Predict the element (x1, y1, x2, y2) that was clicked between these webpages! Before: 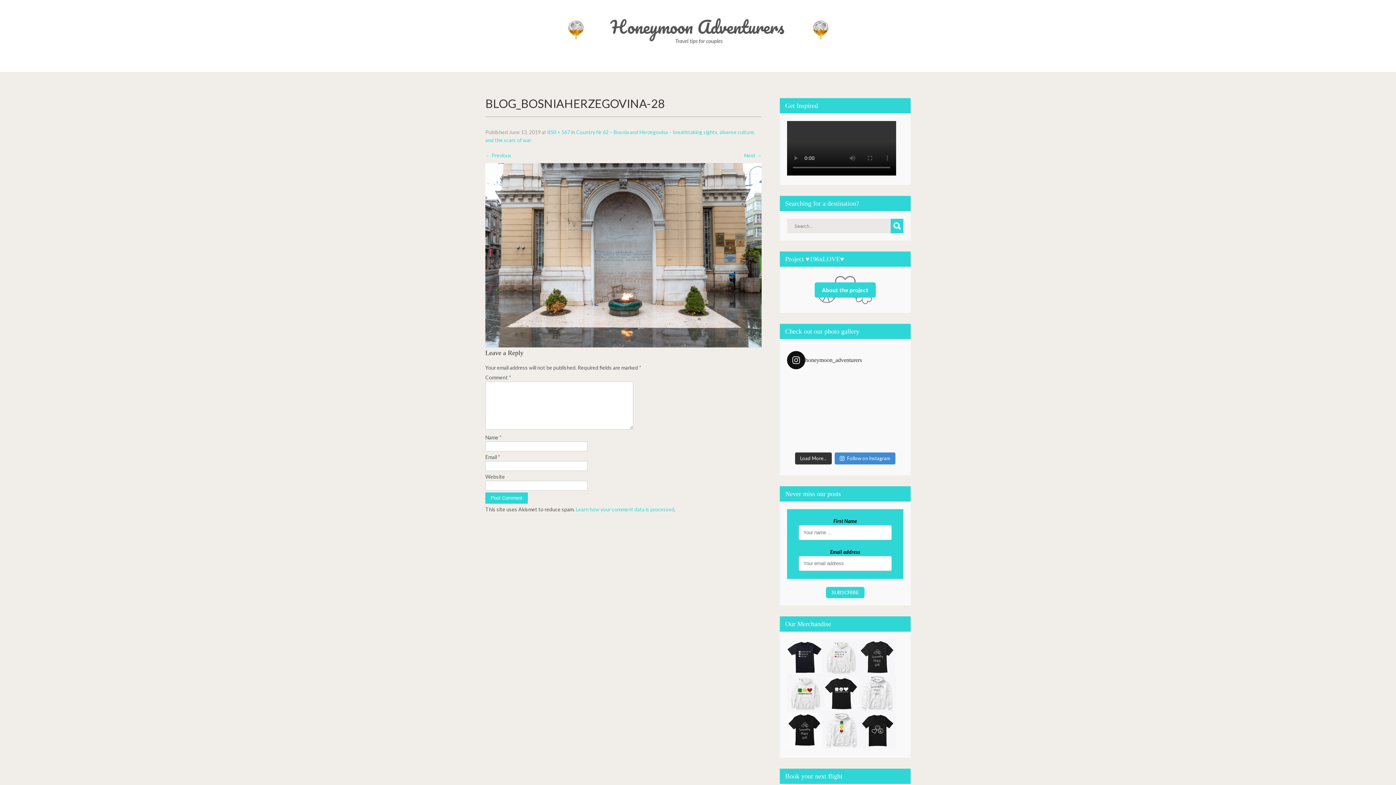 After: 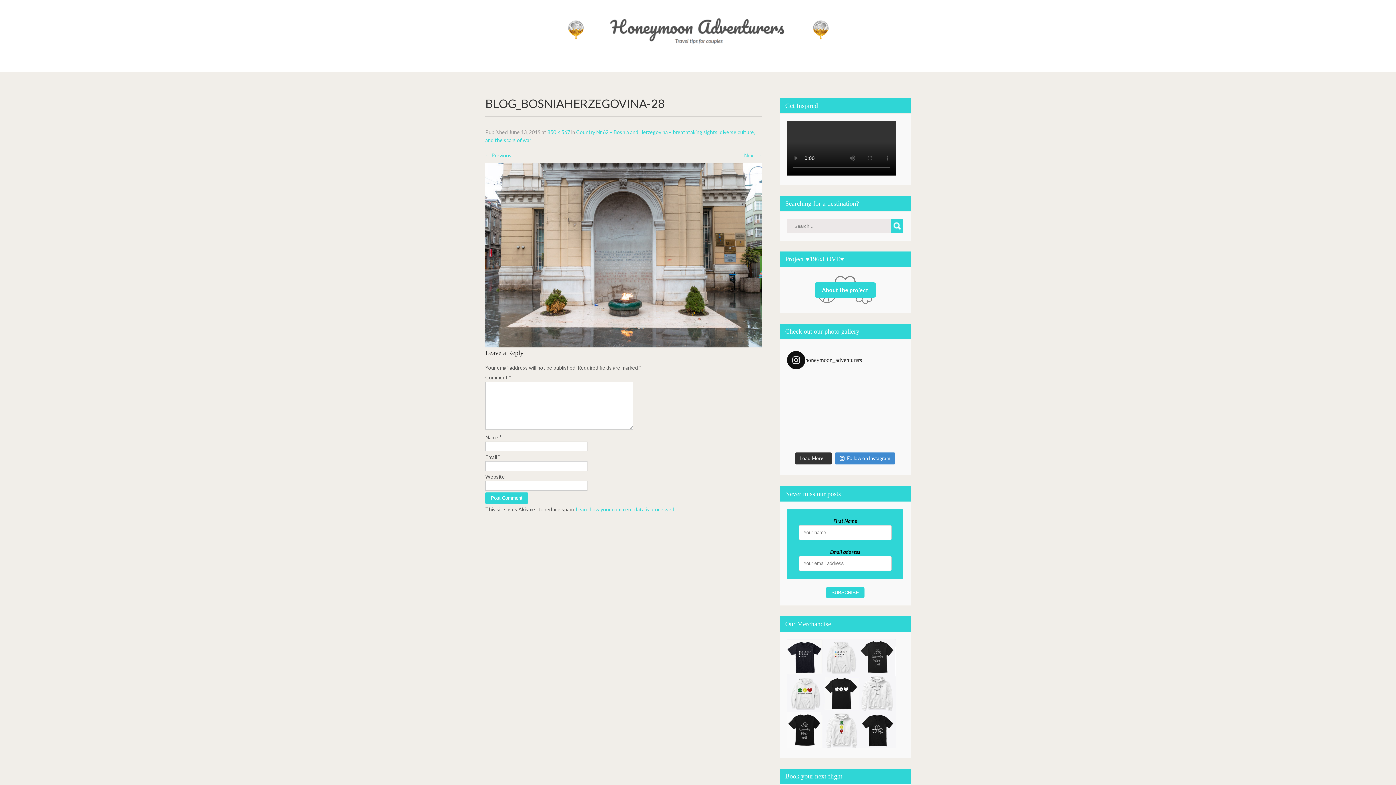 Action: label: Country 61/196: Hungary 🏰💙⛲ Destination: B bbox: (867, 402, 903, 422)